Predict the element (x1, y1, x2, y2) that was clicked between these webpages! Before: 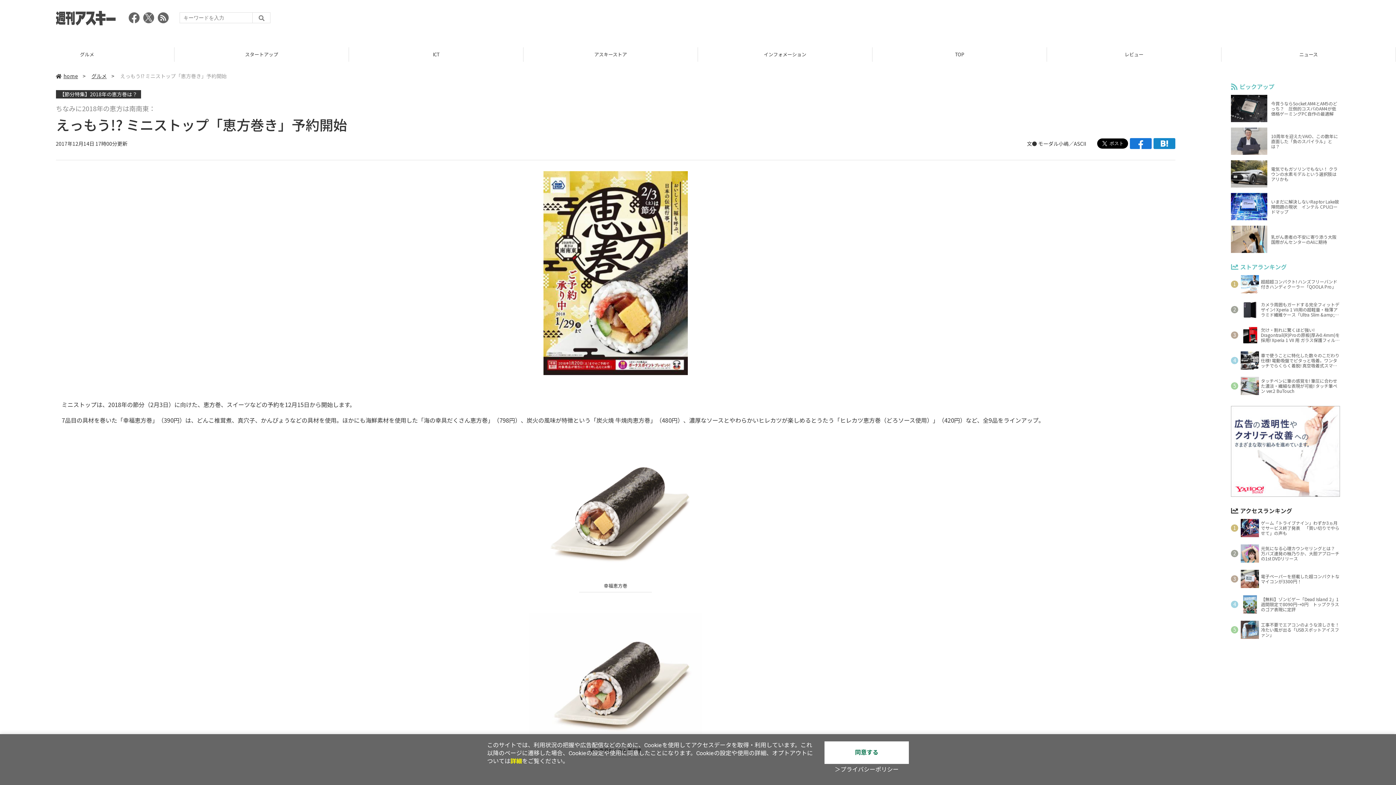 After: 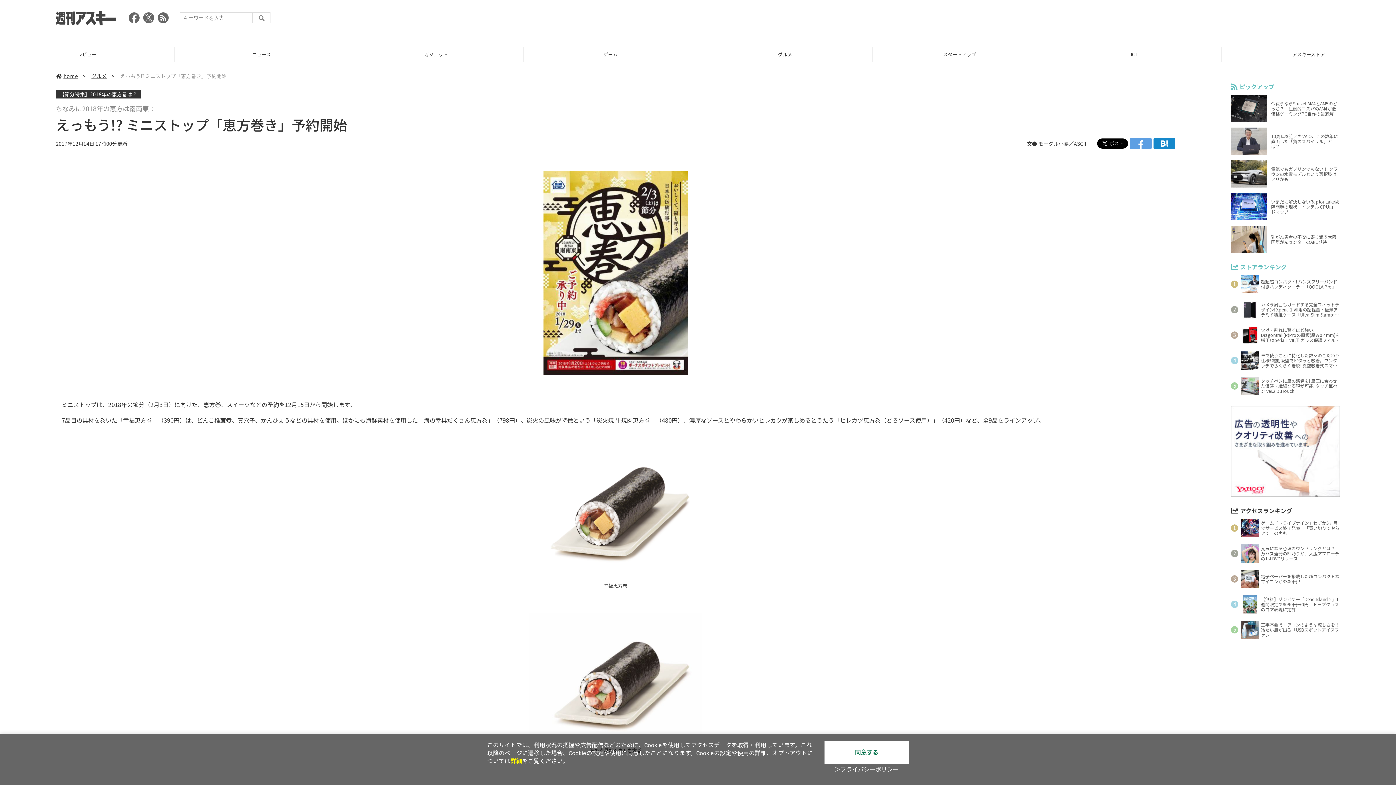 Action: bbox: (1130, 138, 1151, 149)